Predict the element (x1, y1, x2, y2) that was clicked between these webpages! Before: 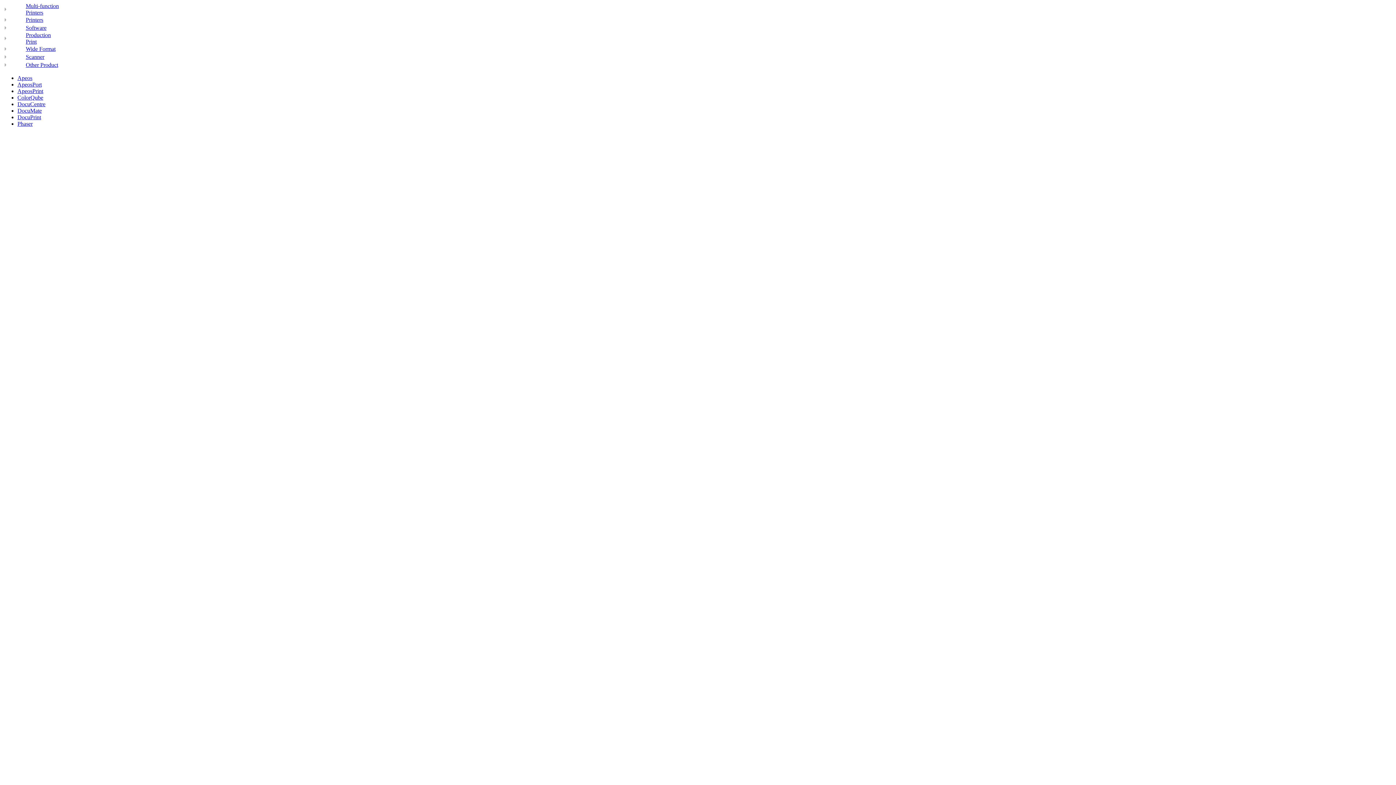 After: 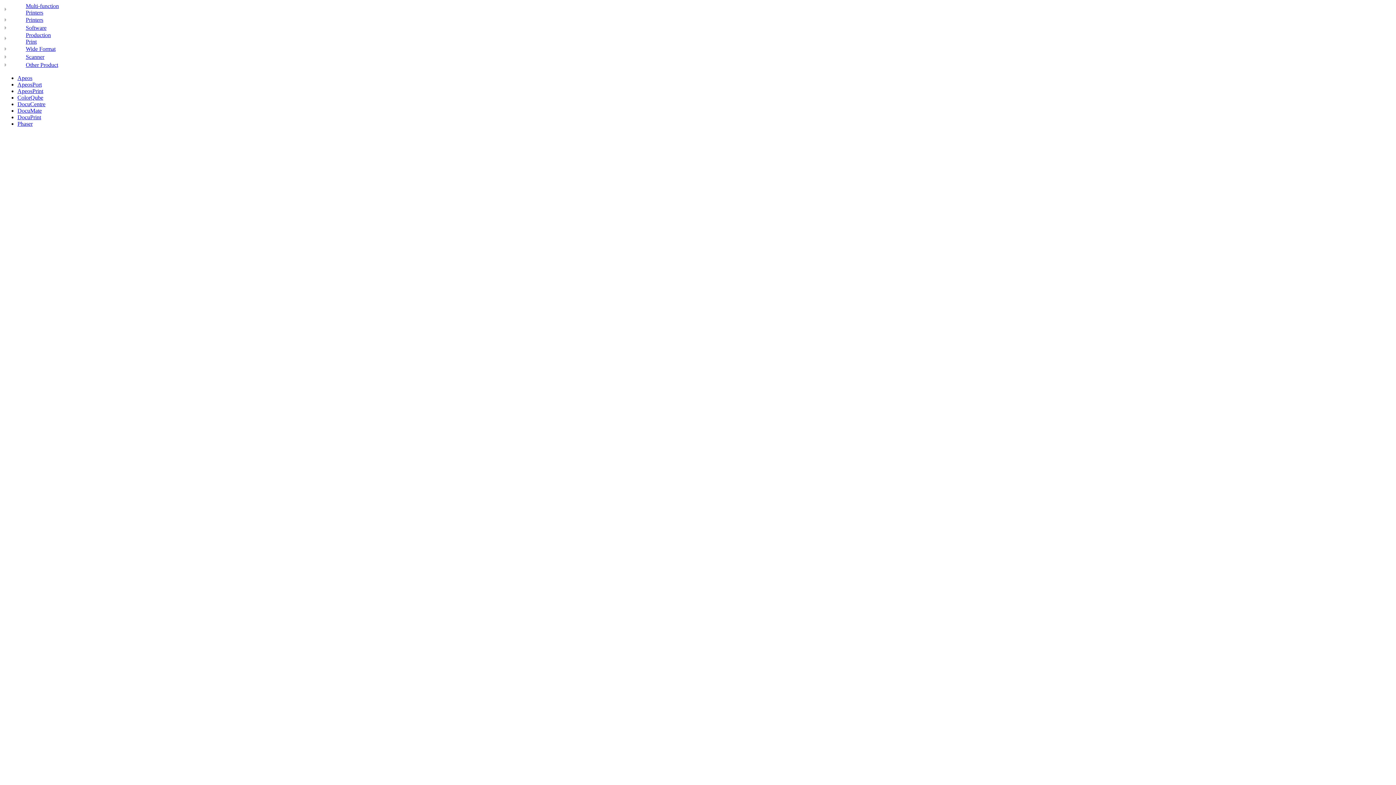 Action: label: Printers bbox: (25, 16, 43, 22)